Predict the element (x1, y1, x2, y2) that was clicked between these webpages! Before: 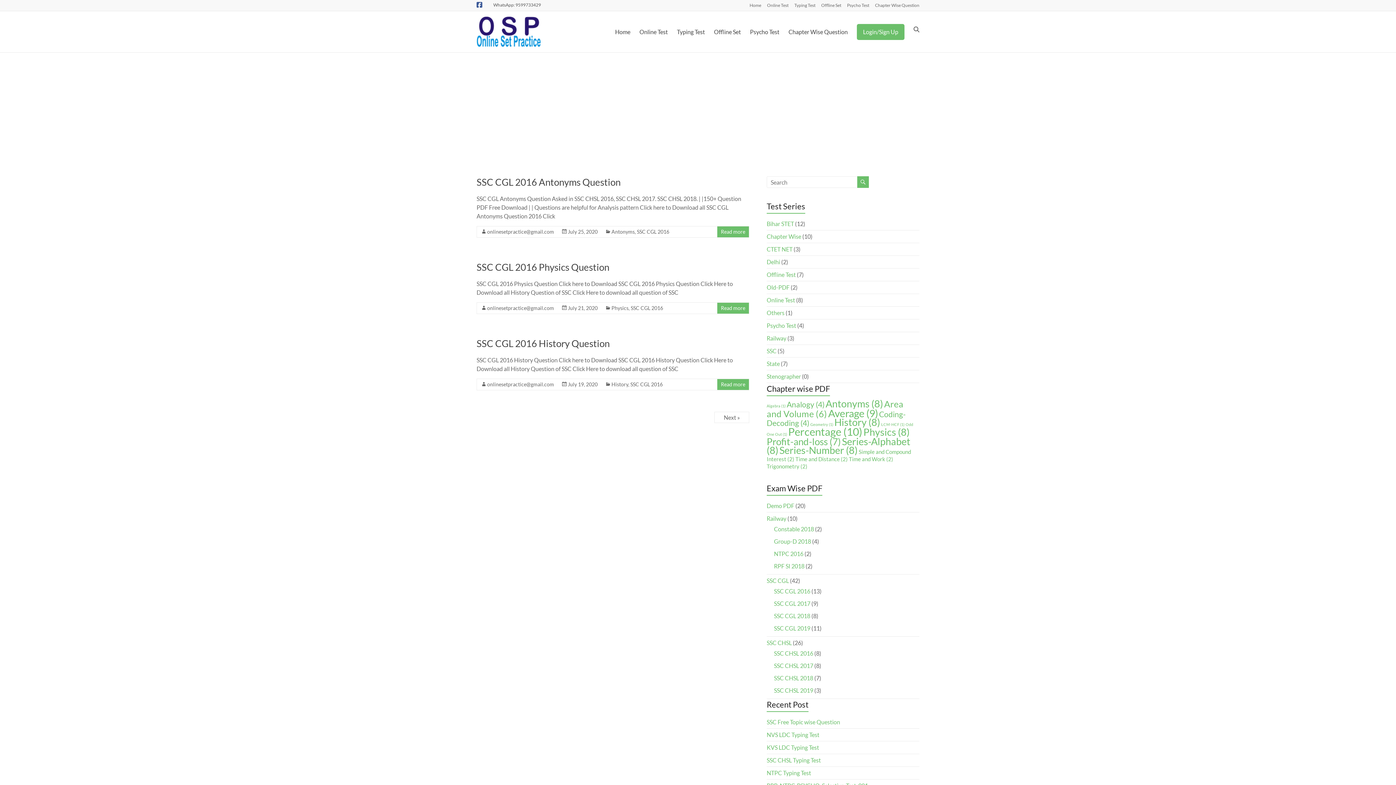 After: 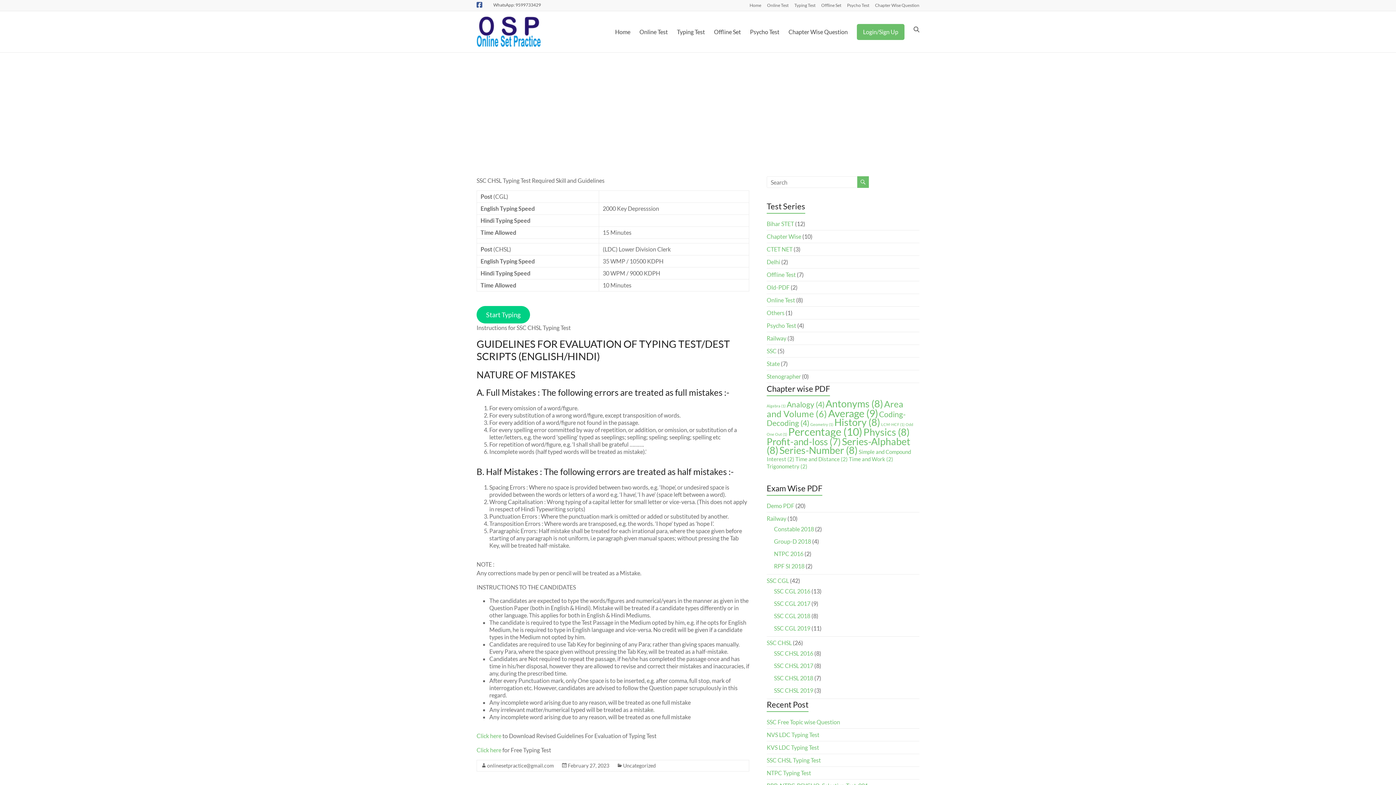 Action: label: SSC CHSL Typing Test bbox: (766, 757, 821, 764)